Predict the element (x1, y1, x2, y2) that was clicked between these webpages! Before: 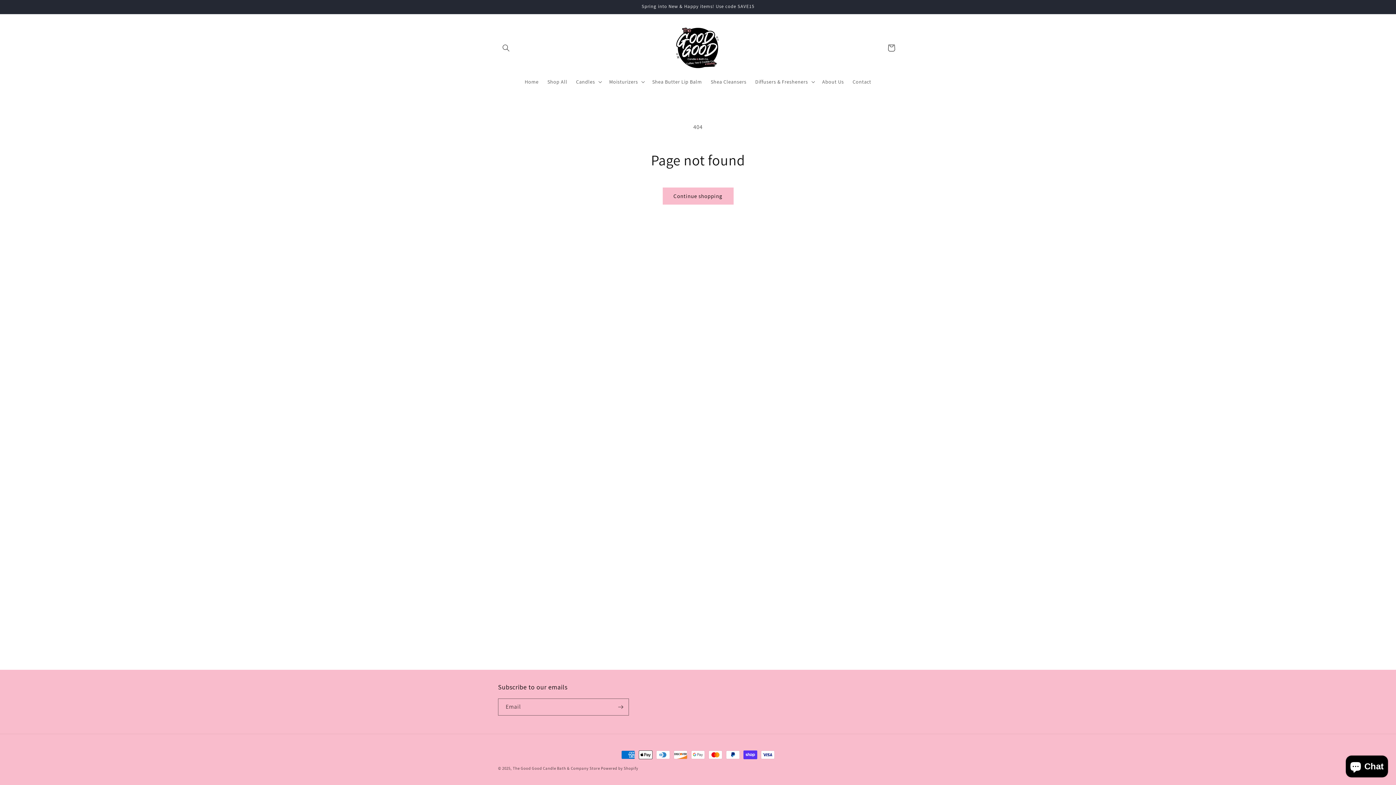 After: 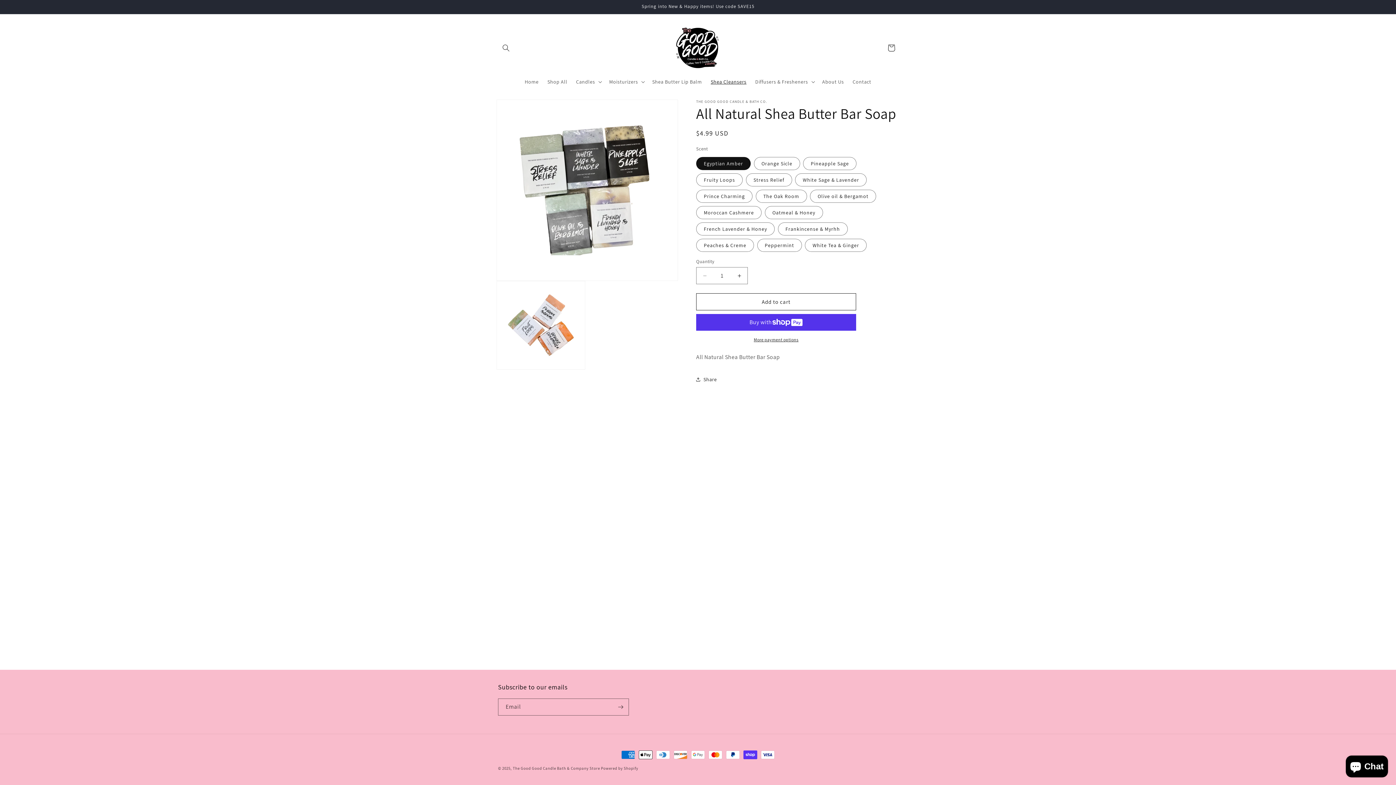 Action: label: Shea Cleansers bbox: (706, 74, 751, 89)